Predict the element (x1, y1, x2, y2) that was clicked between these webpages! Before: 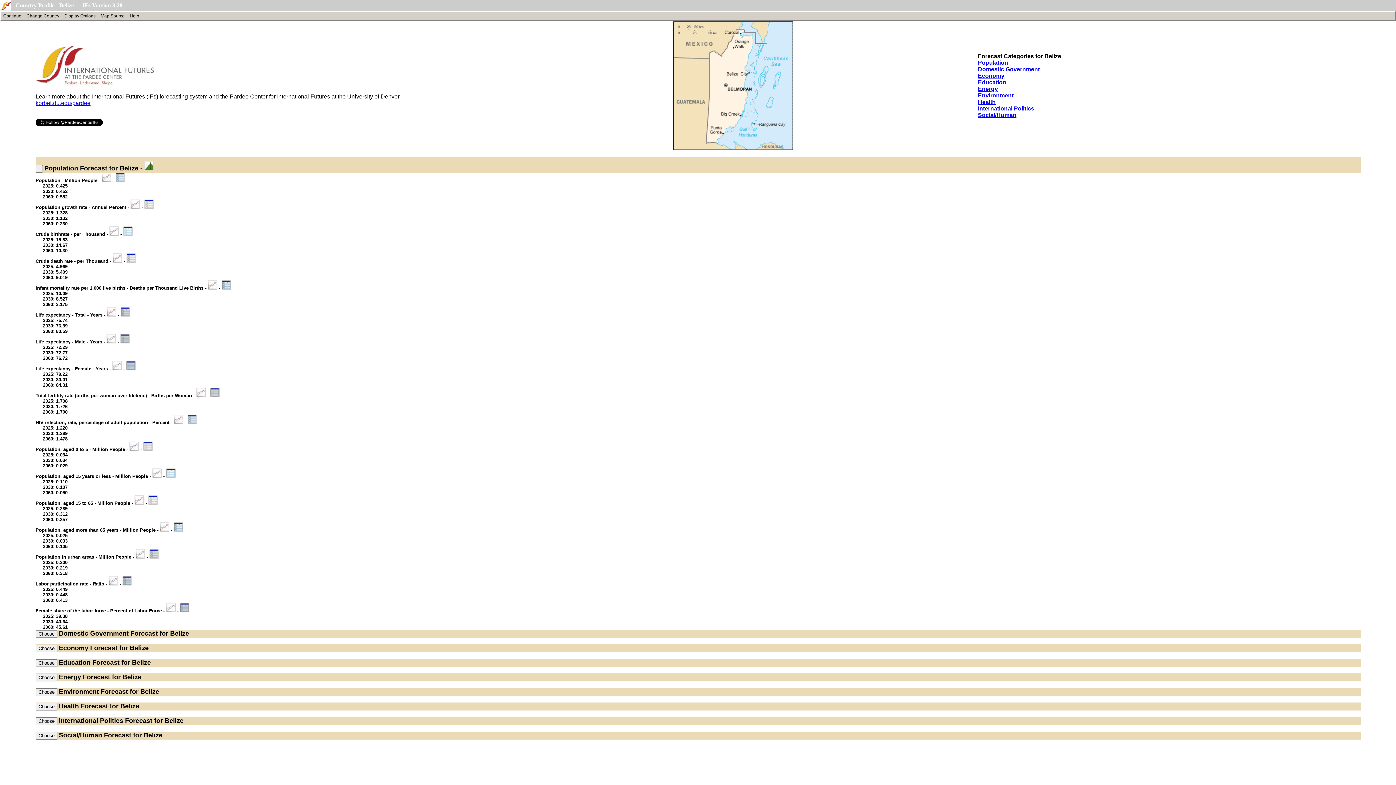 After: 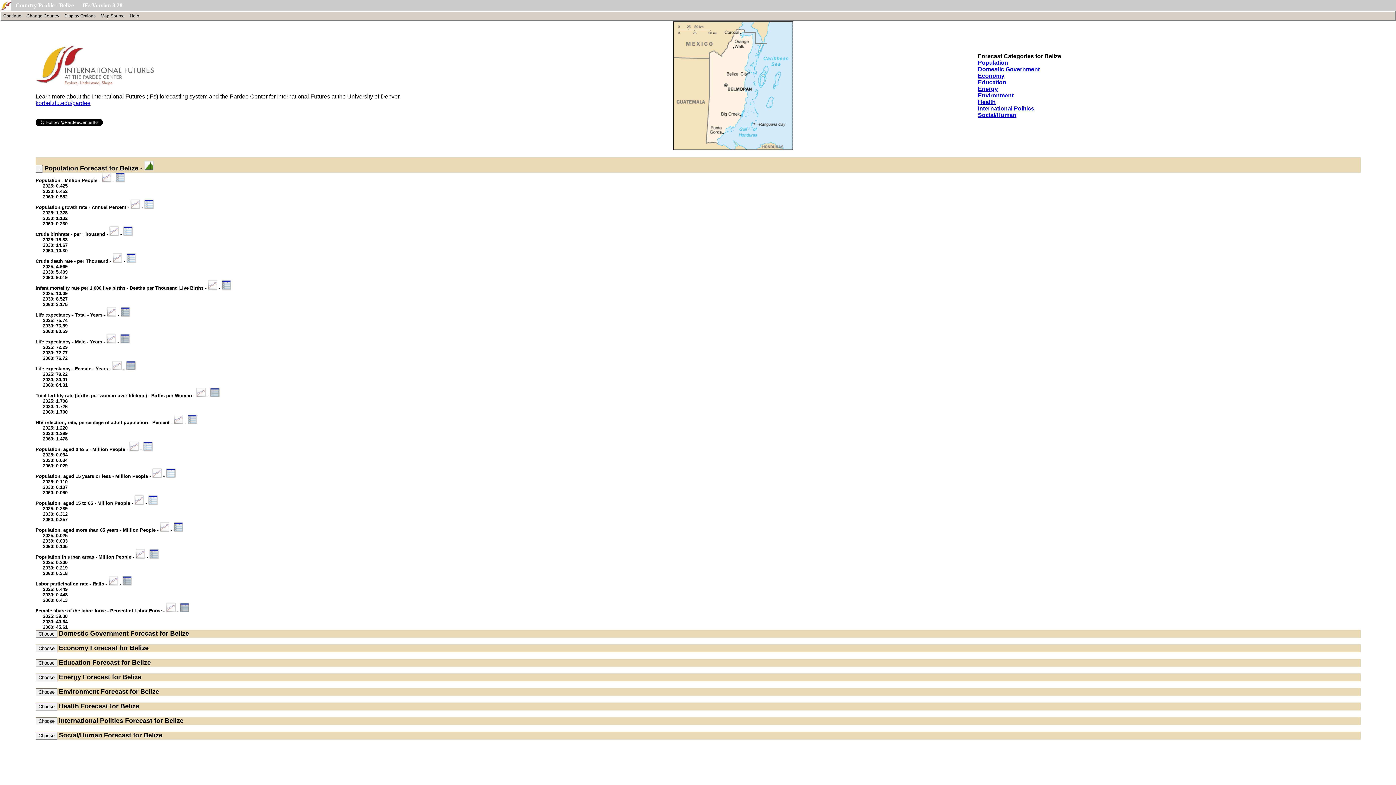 Action: bbox: (58, 659, 90, 666) label: Education